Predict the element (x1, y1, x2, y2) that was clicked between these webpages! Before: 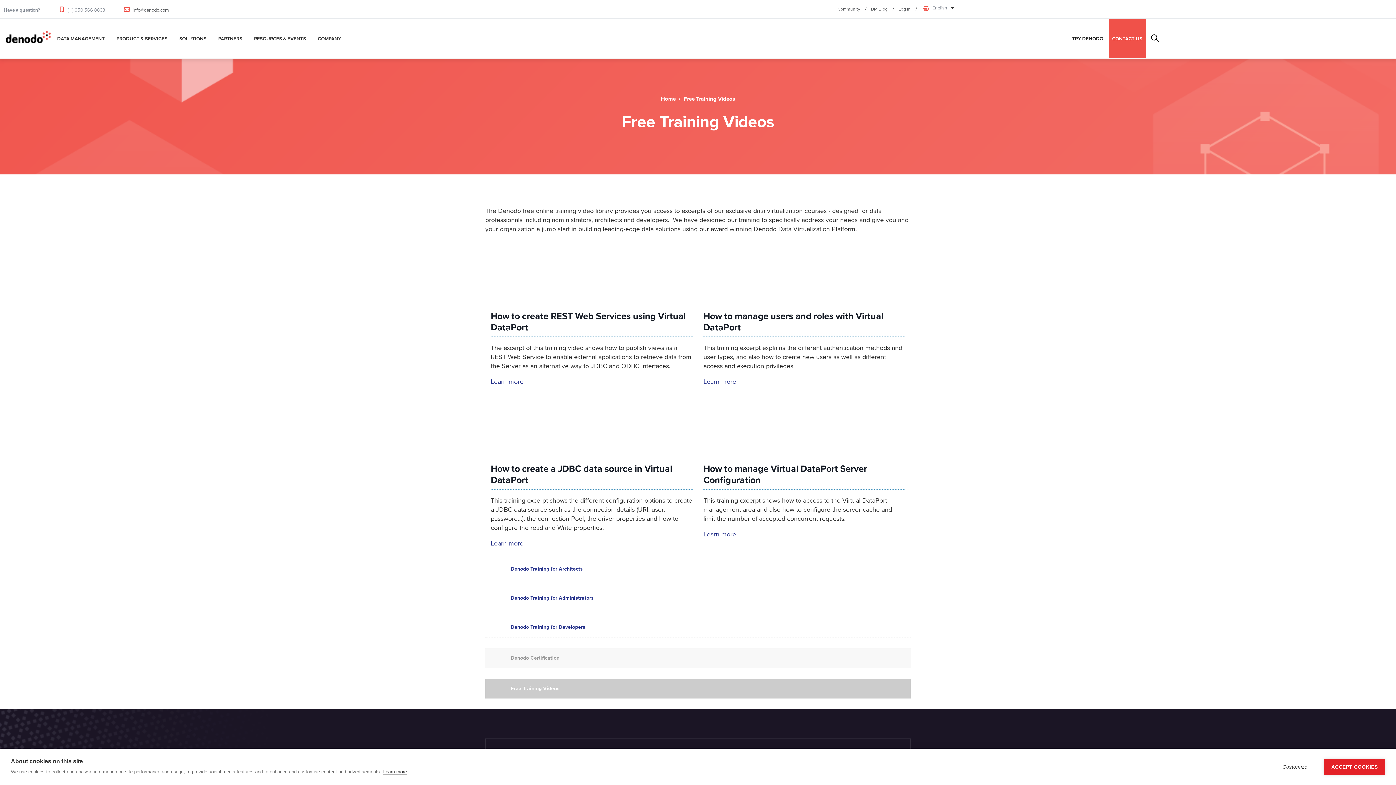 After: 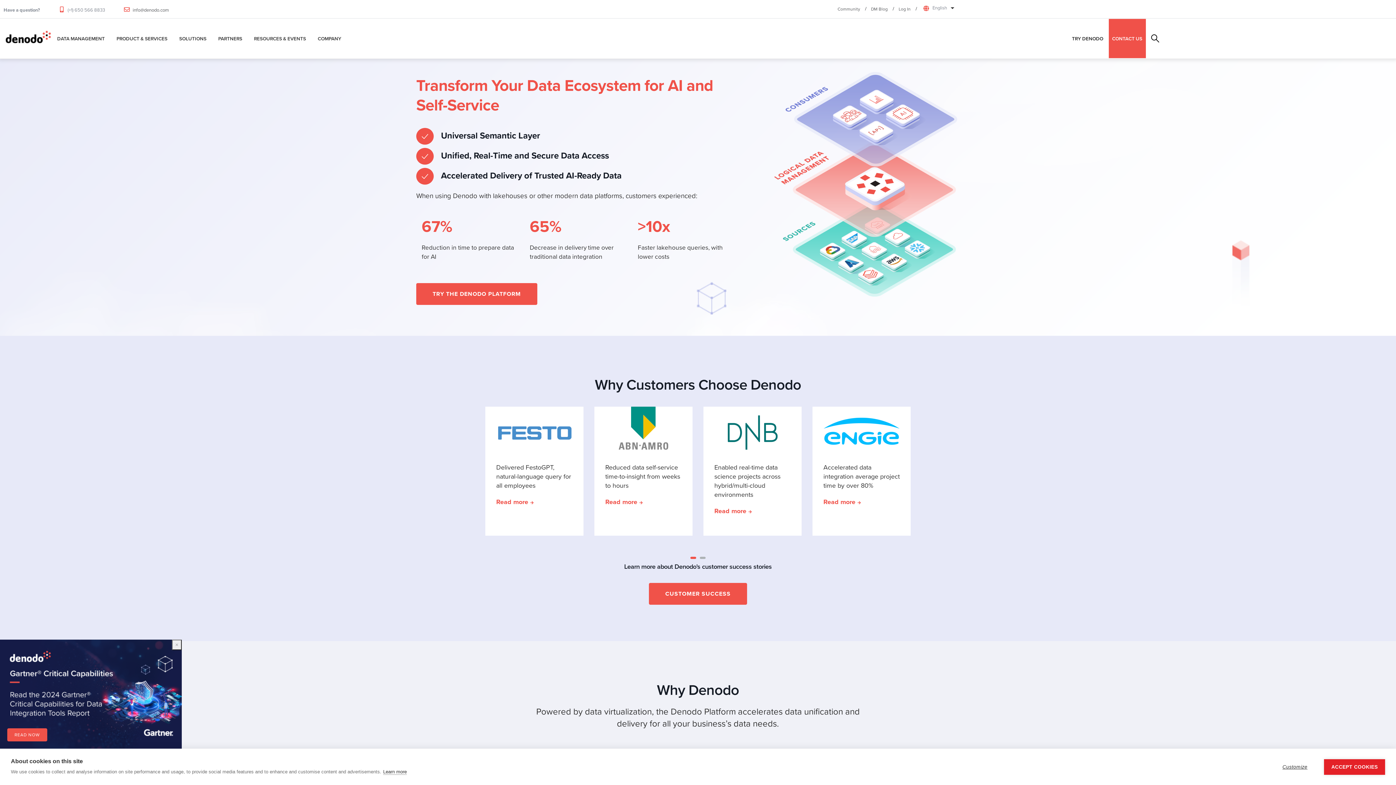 Action: label: Home bbox: (661, 94, 676, 102)